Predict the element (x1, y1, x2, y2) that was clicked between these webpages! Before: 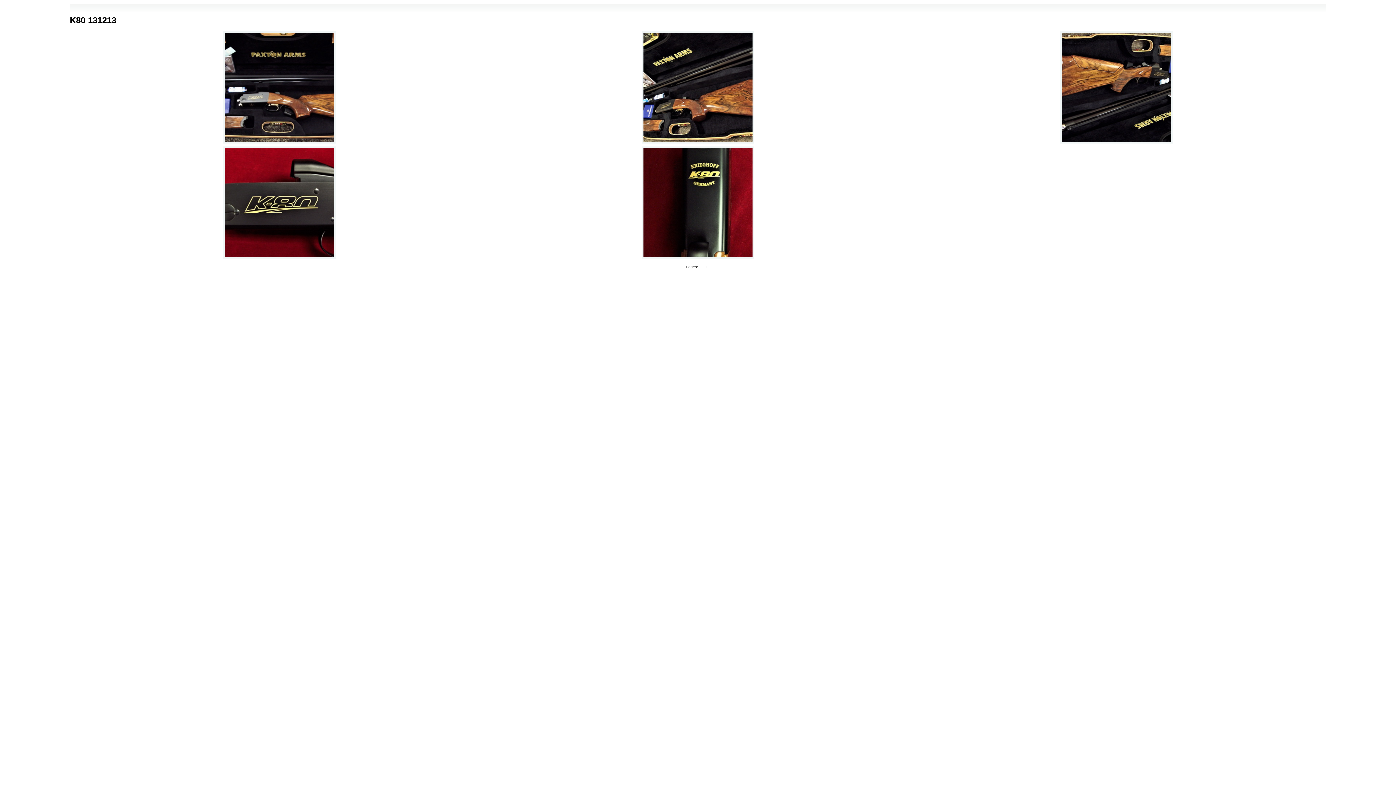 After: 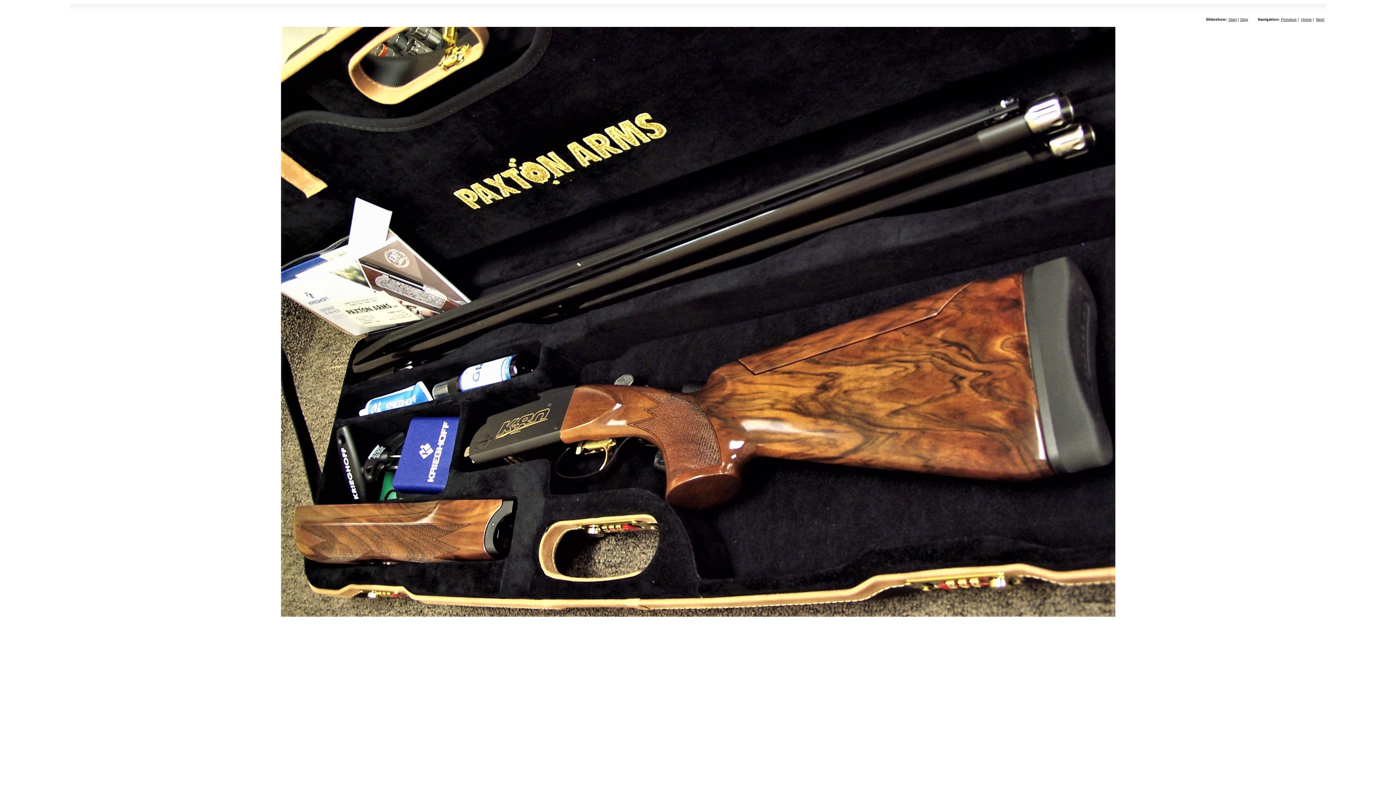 Action: bbox: (643, 137, 752, 142)